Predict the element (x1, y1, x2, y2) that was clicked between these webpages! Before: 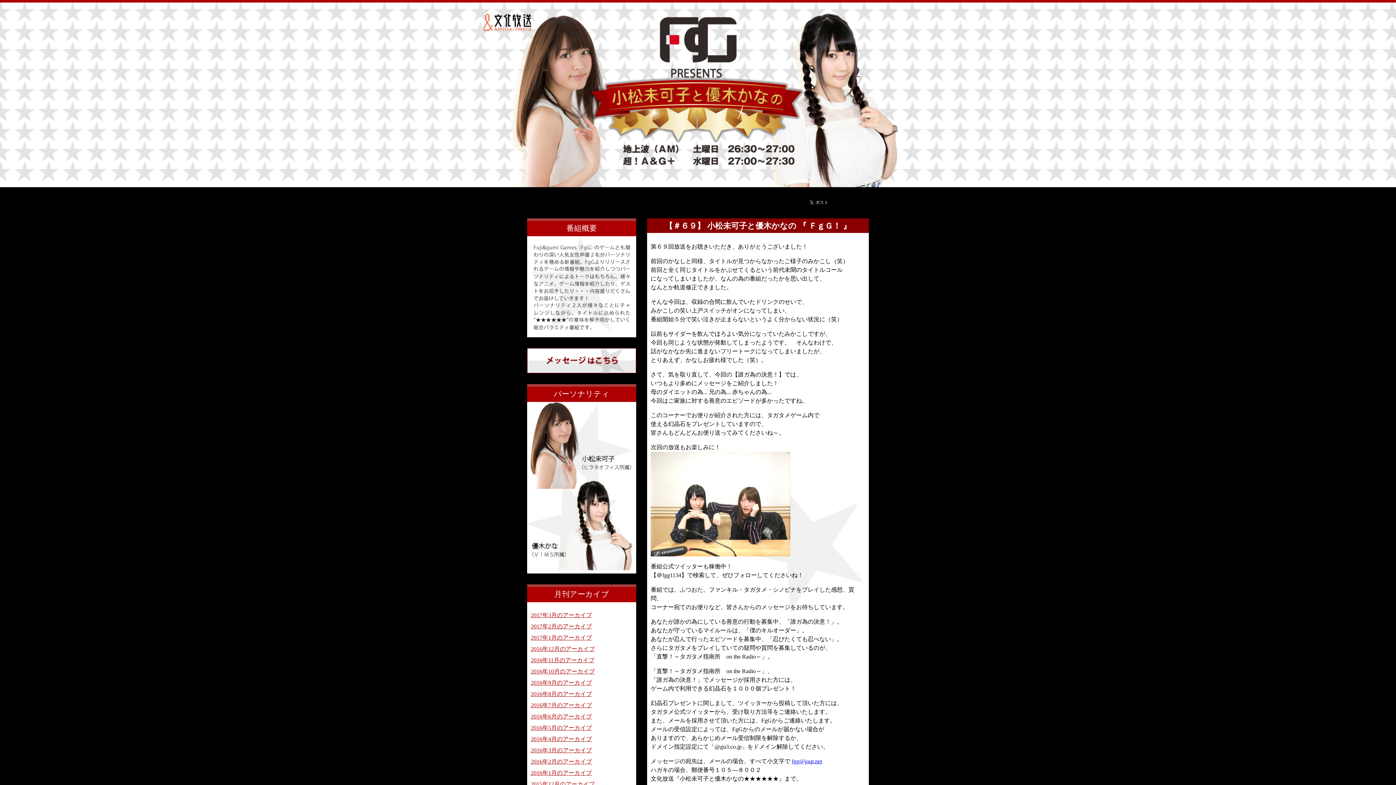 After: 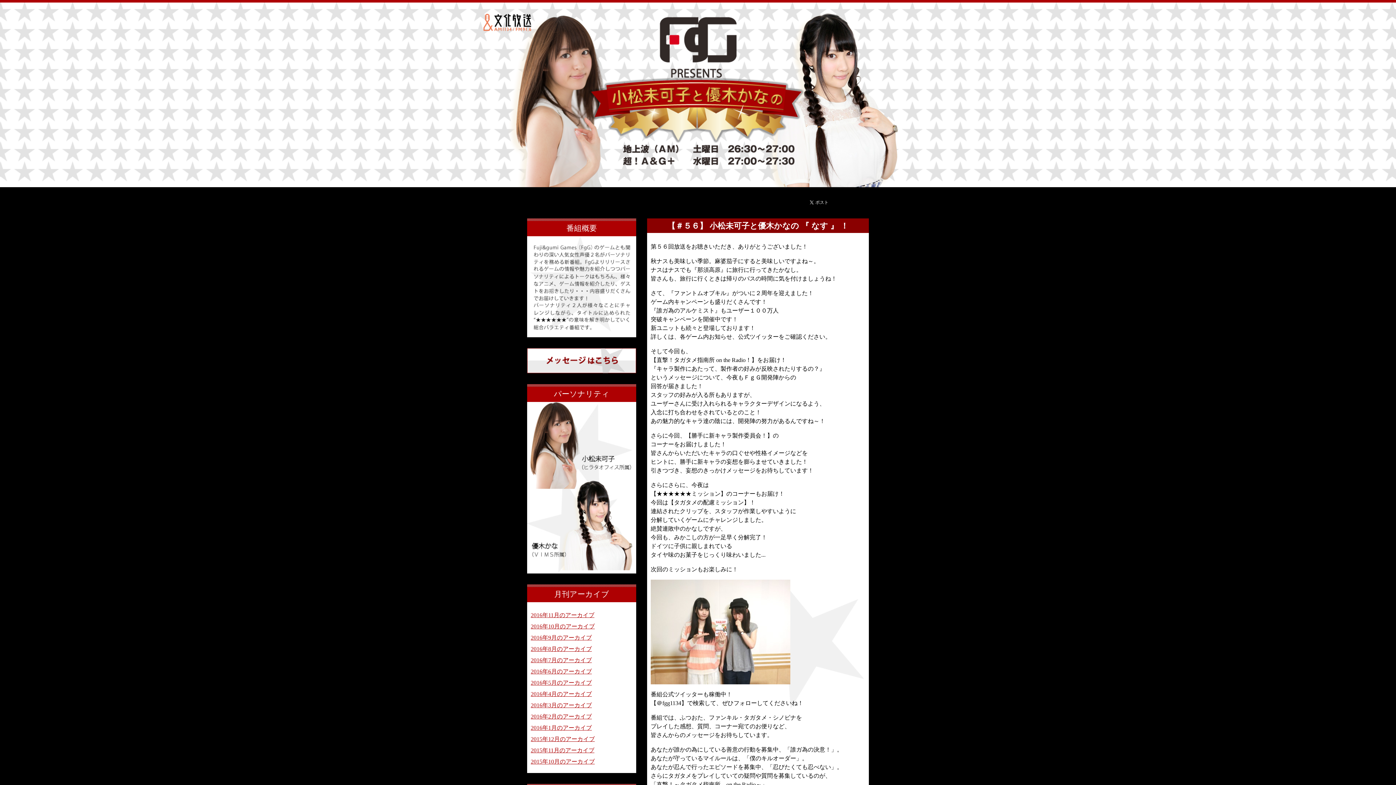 Action: bbox: (530, 668, 594, 675) label: 2016年10月のアーカイブ